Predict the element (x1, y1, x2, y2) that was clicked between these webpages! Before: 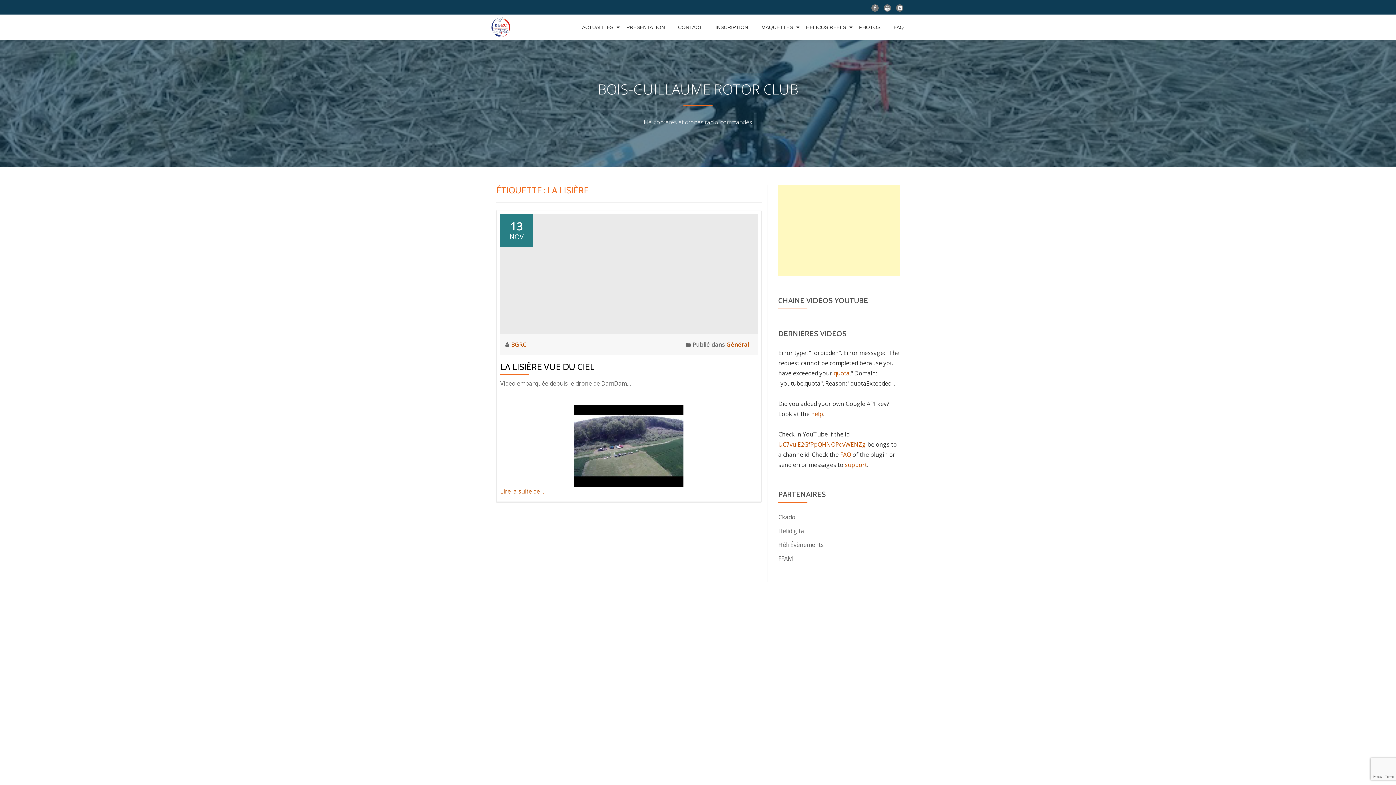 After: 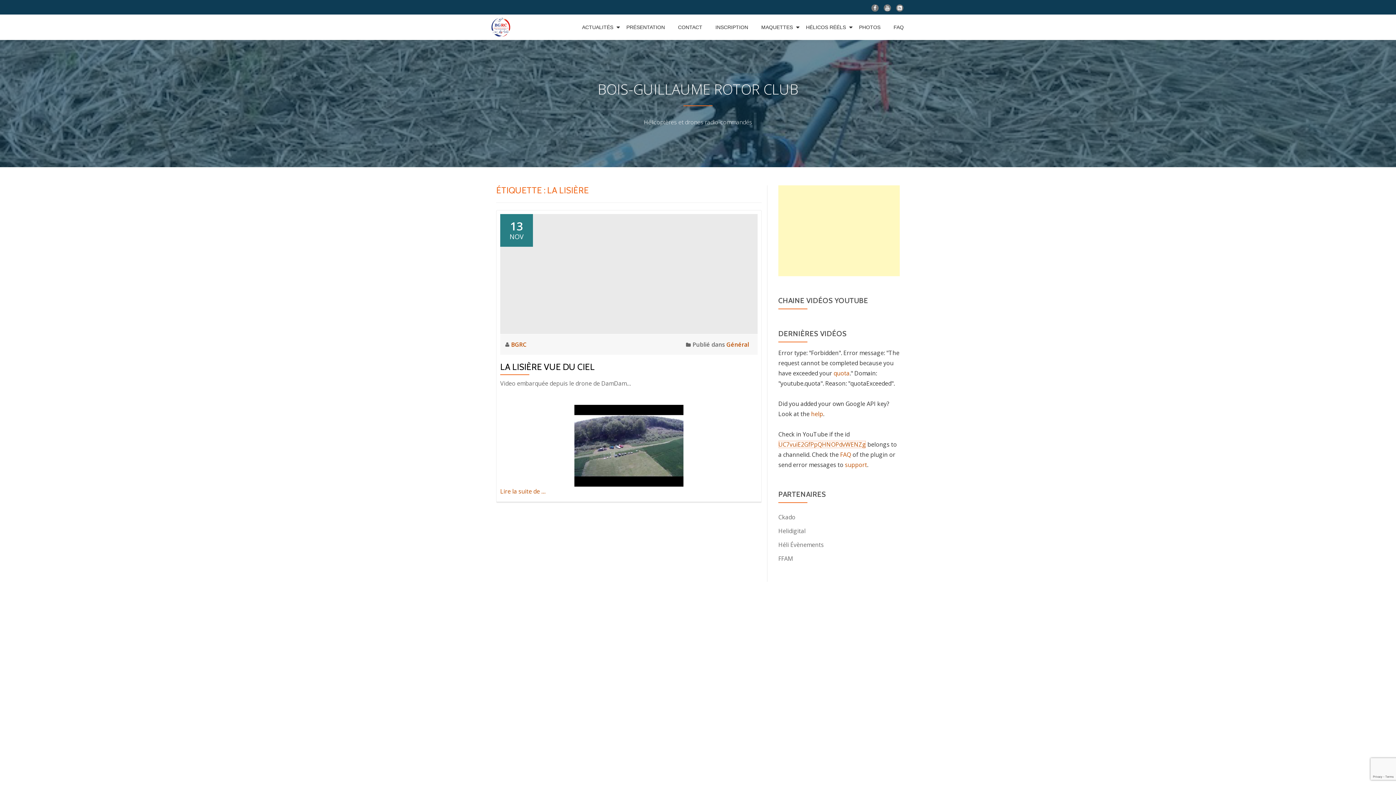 Action: label: UC7vuiE2GfPpQHNOPdvWENZg bbox: (778, 440, 866, 448)